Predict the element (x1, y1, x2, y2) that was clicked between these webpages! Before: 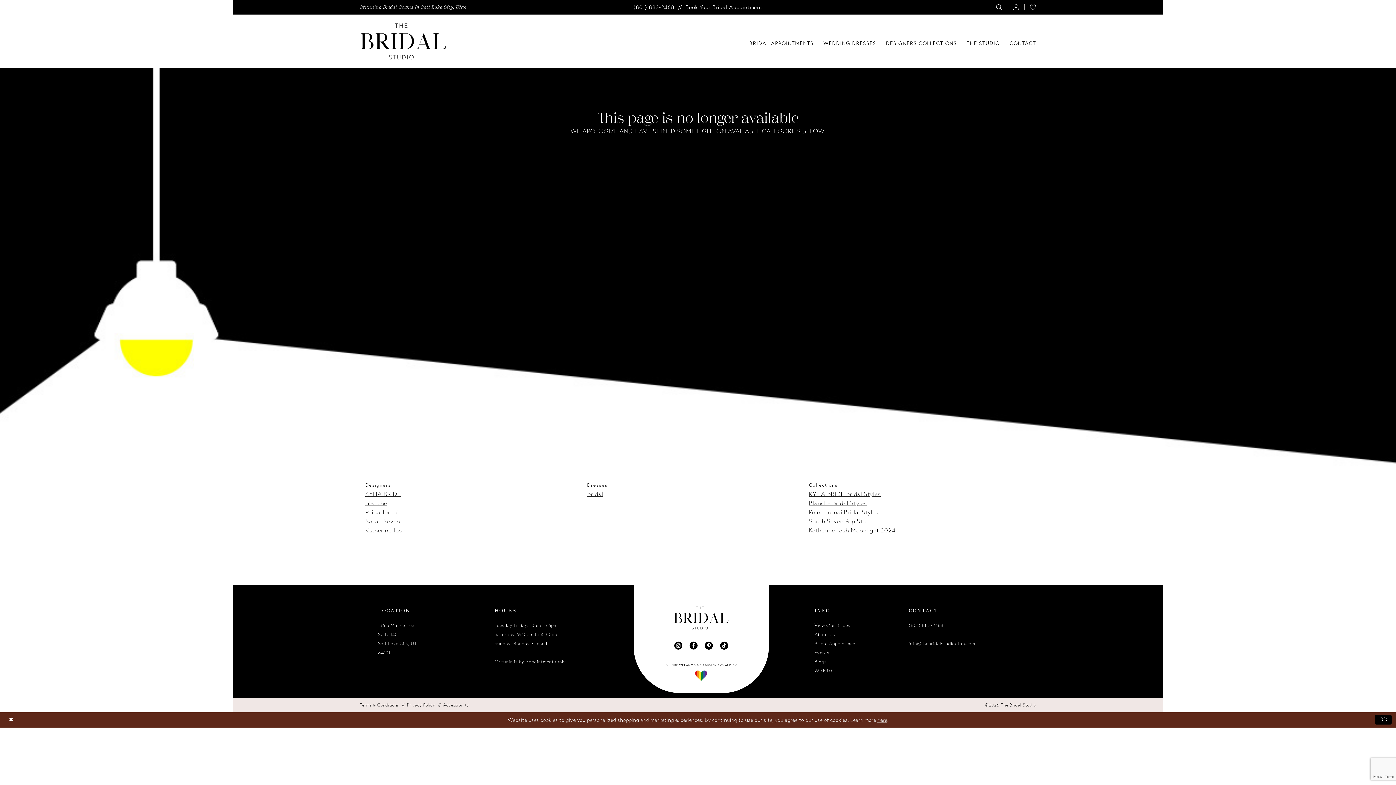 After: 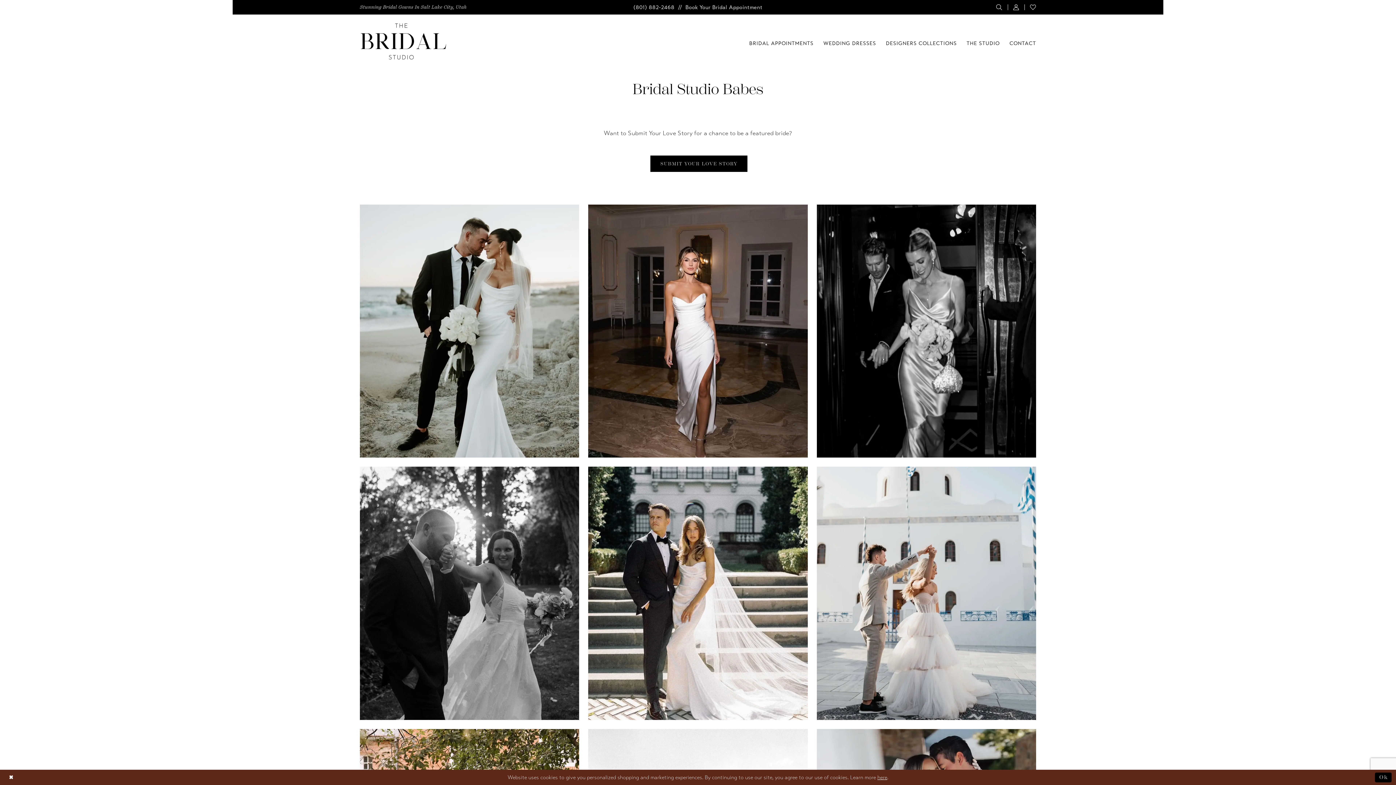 Action: label: View Our Brides bbox: (814, 622, 850, 628)